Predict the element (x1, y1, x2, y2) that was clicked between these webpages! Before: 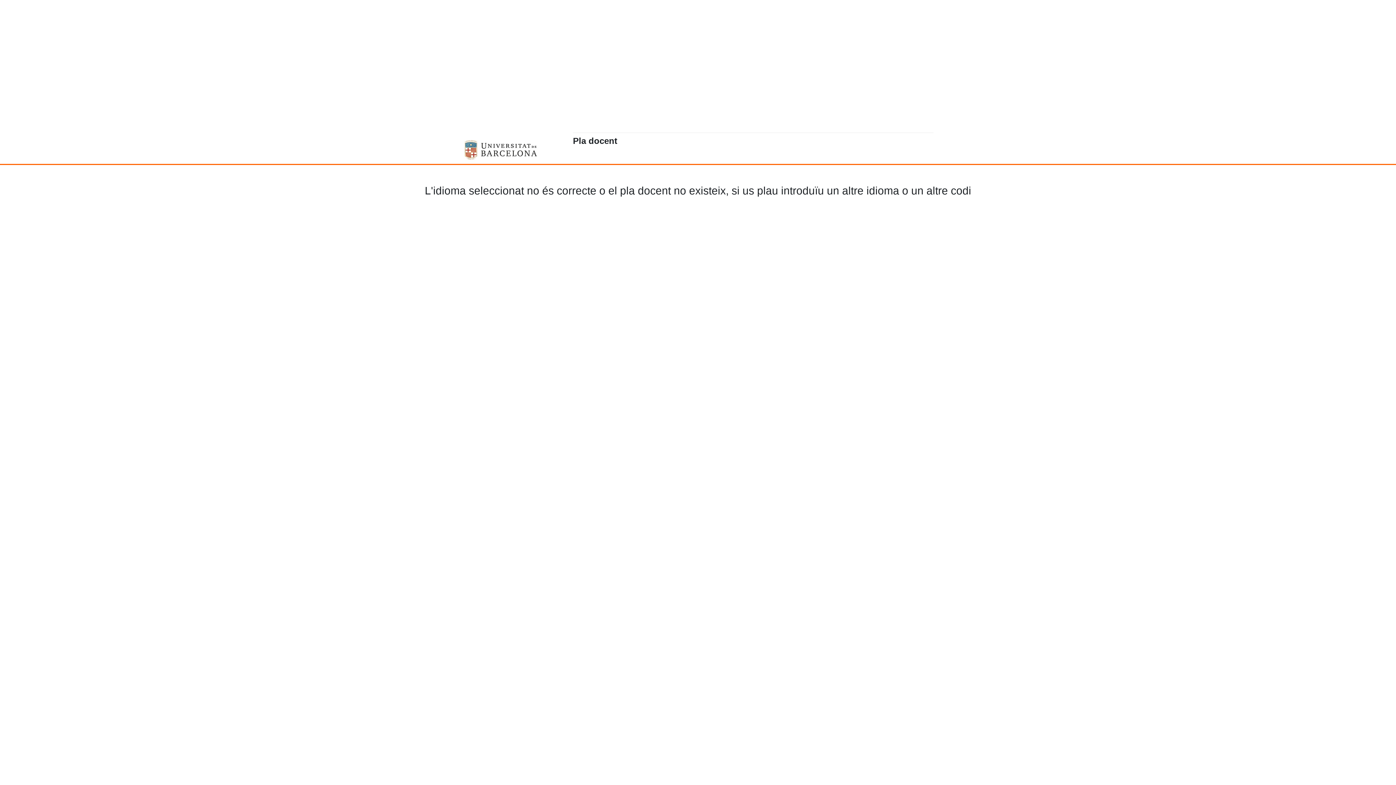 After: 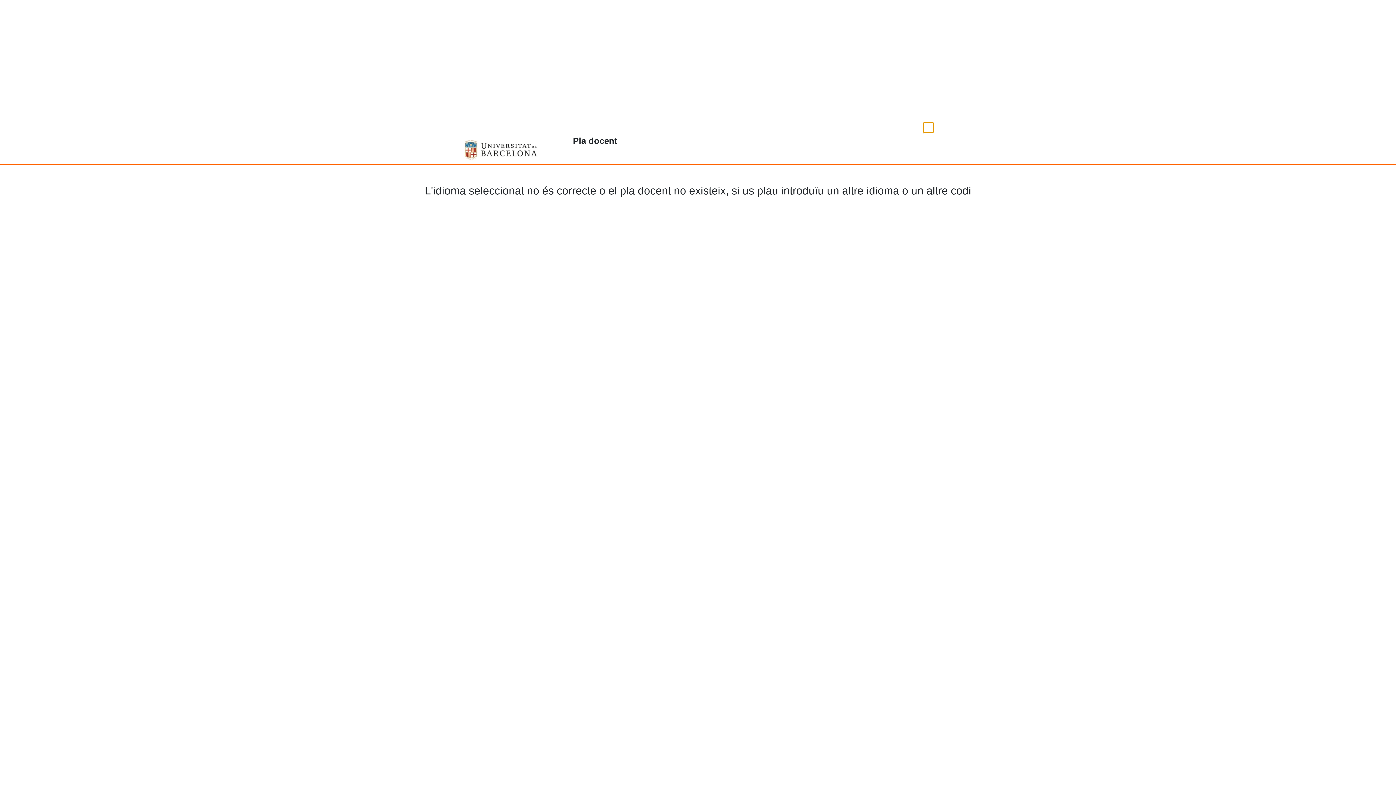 Action: bbox: (923, 122, 933, 132)